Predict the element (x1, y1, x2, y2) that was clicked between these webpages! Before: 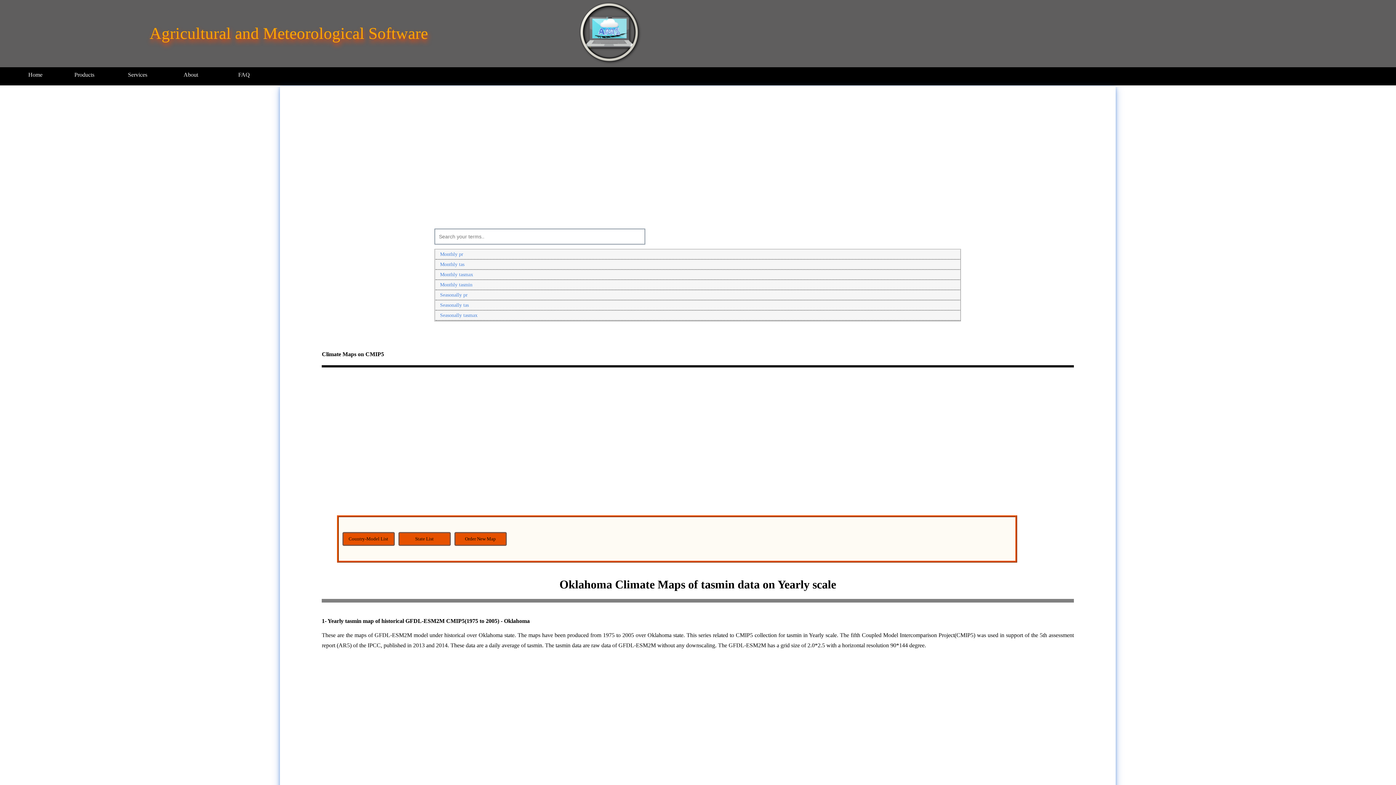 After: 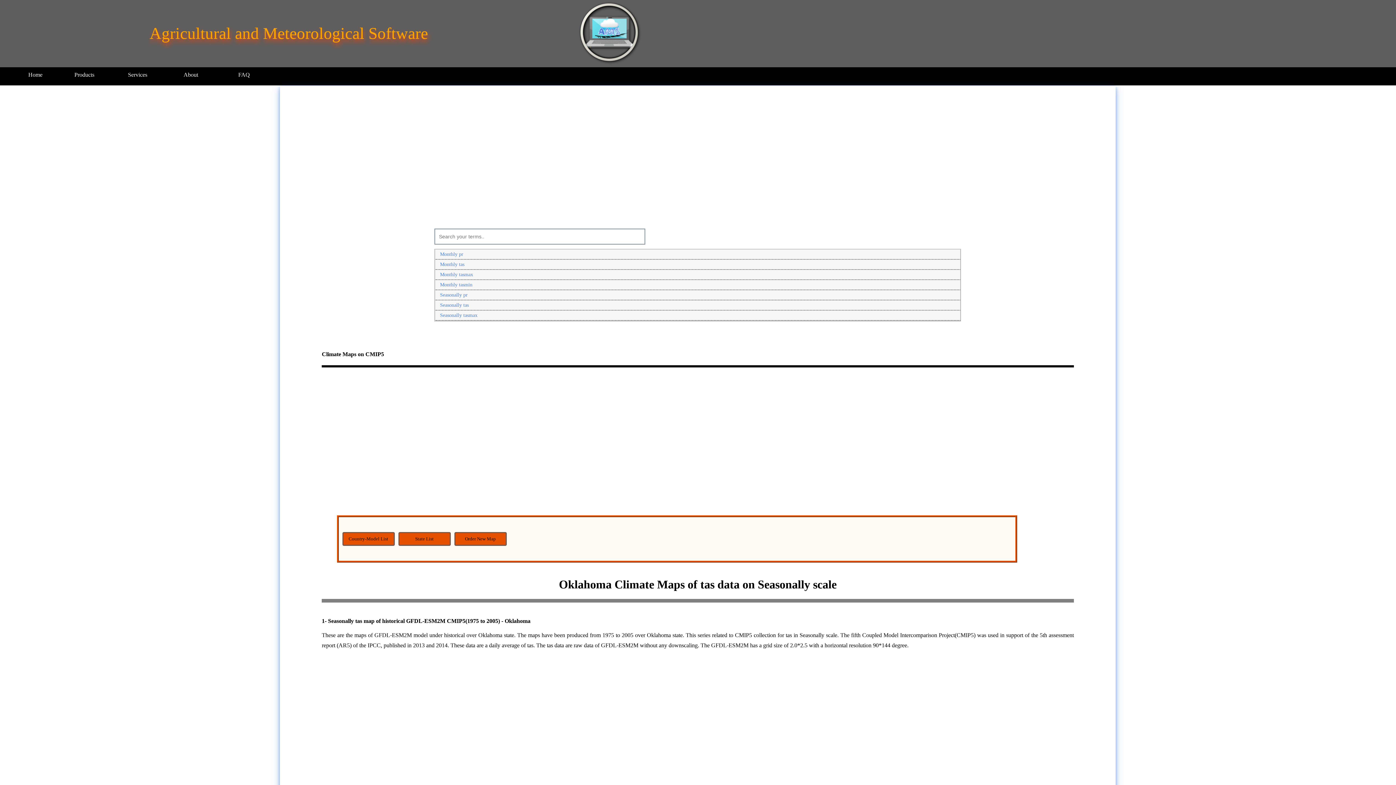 Action: label: Seasonally tas bbox: (435, 300, 960, 311)